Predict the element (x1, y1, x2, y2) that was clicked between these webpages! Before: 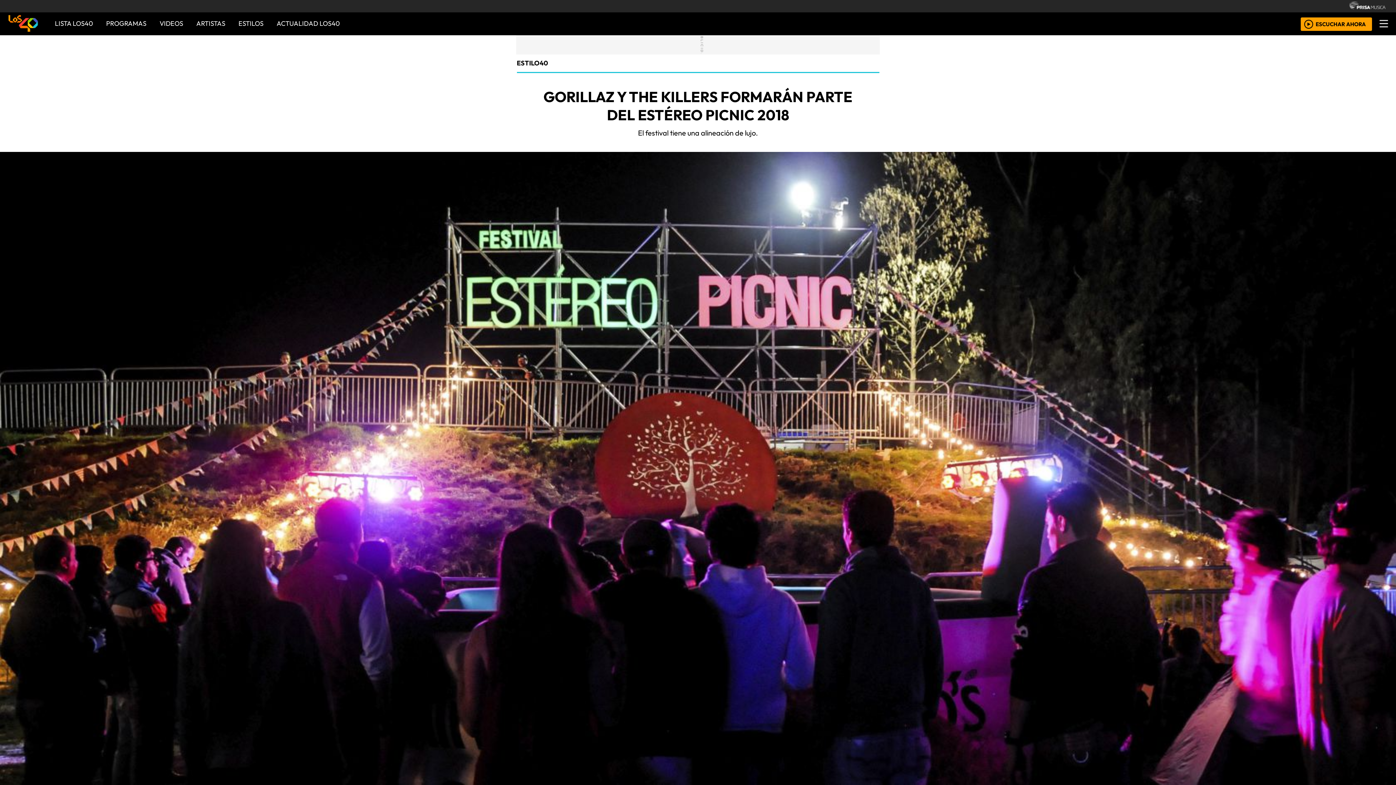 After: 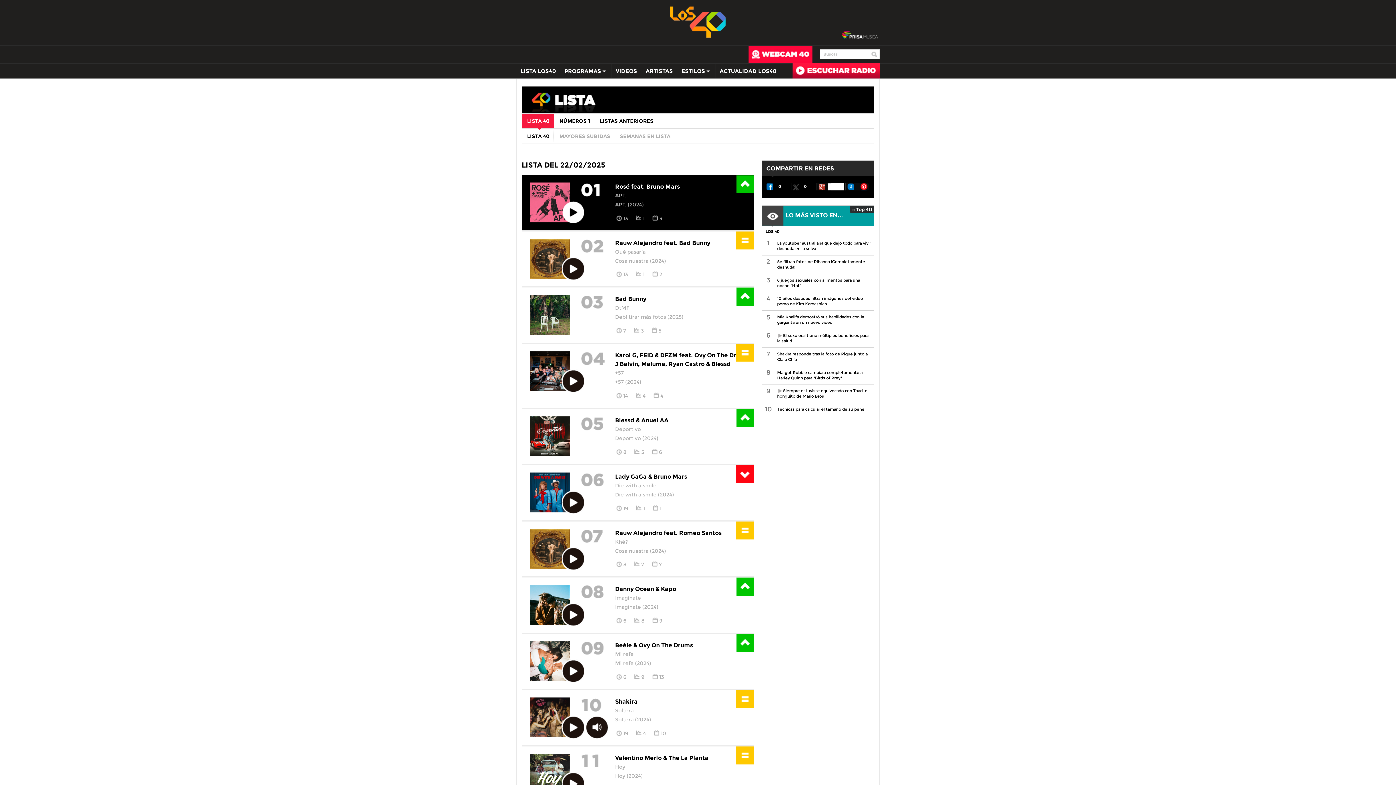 Action: label: LISTA LOS40 bbox: (48, 12, 99, 34)